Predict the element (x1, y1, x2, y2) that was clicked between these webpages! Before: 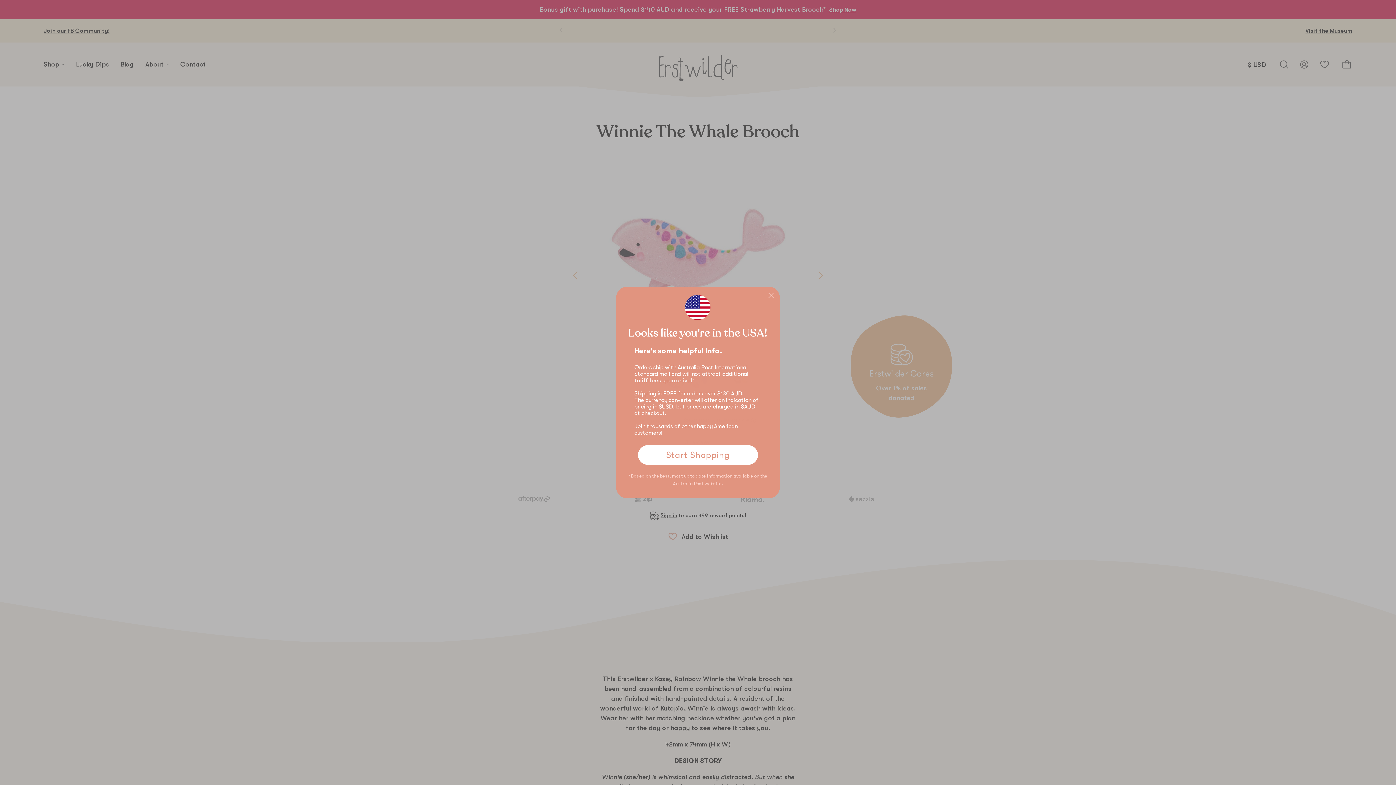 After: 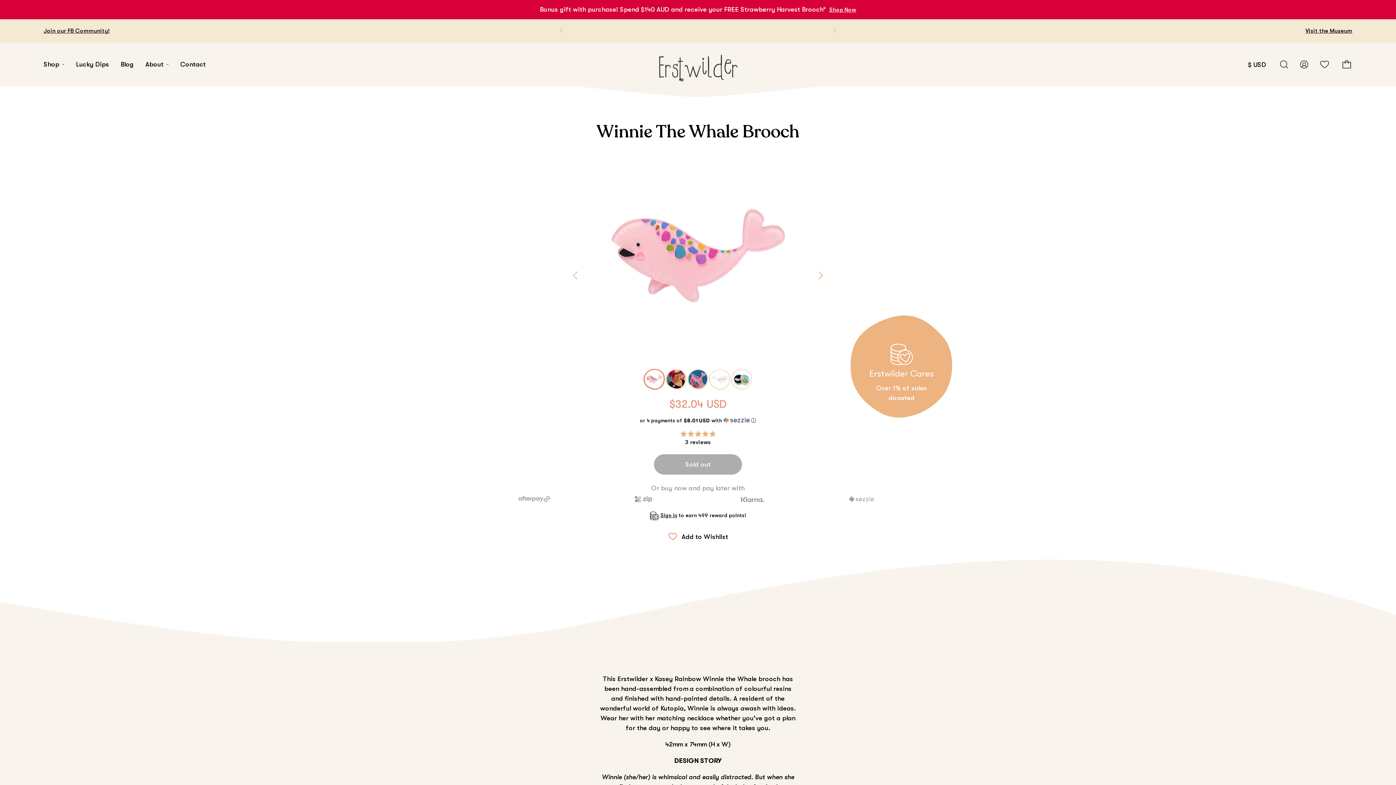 Action: label: Start Shopping bbox: (638, 445, 758, 465)